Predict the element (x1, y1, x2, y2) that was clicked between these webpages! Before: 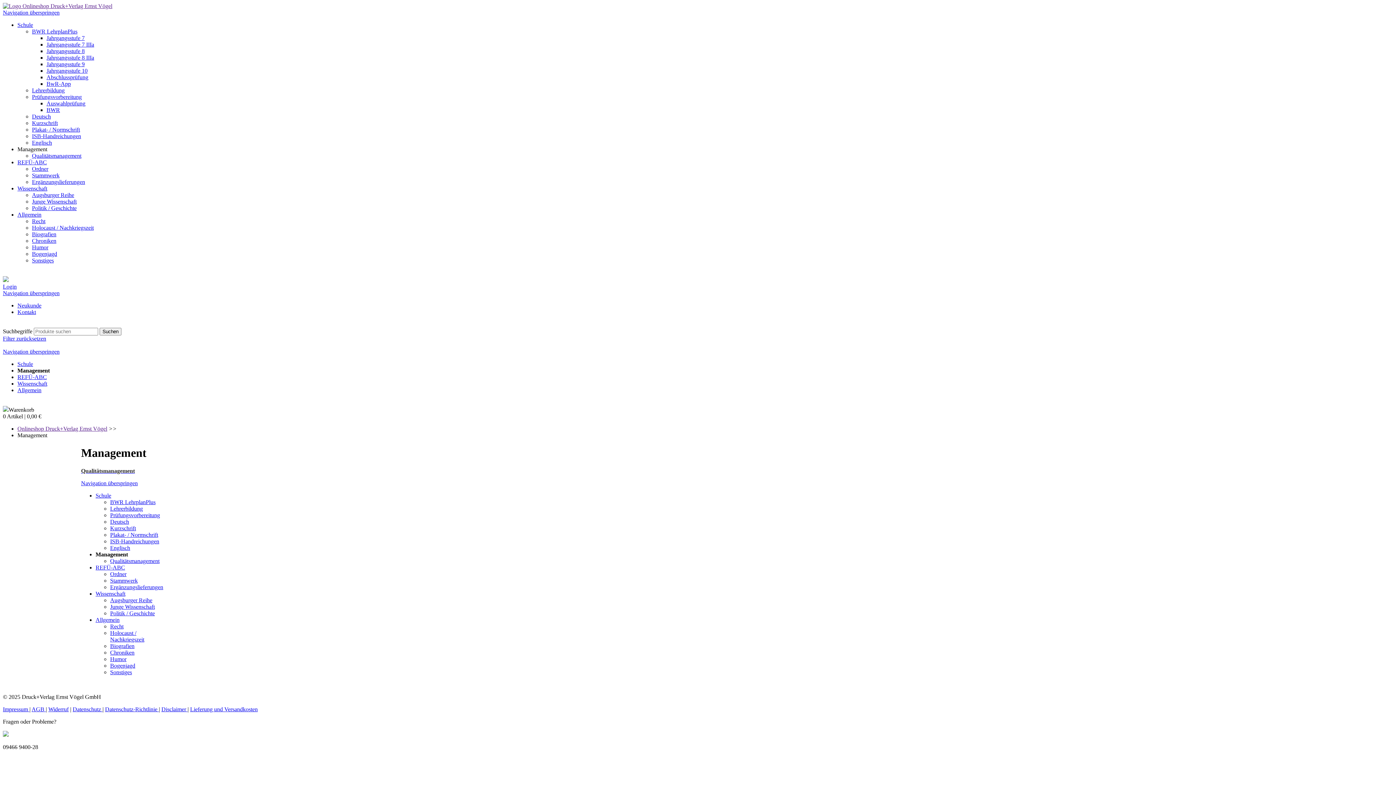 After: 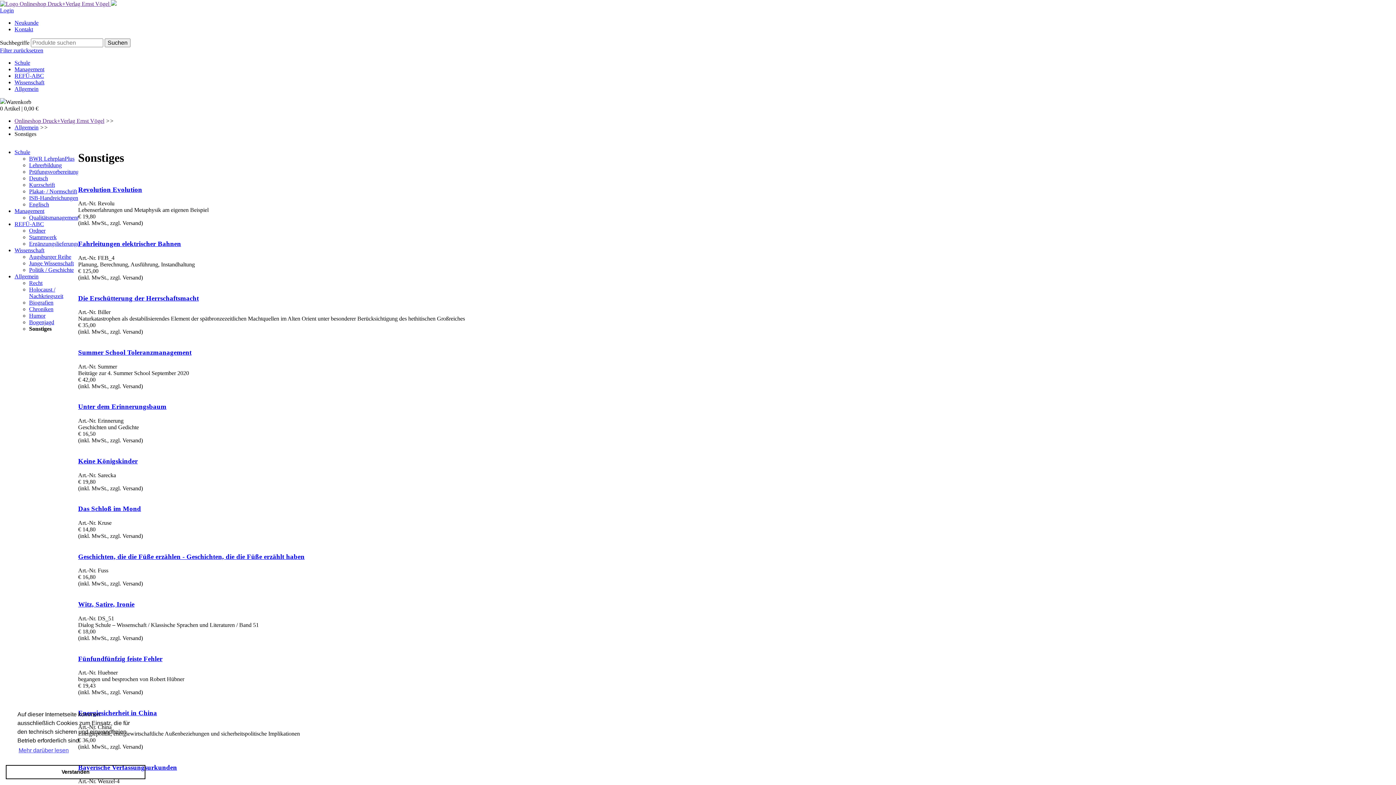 Action: bbox: (110, 669, 132, 675) label: Sonstiges